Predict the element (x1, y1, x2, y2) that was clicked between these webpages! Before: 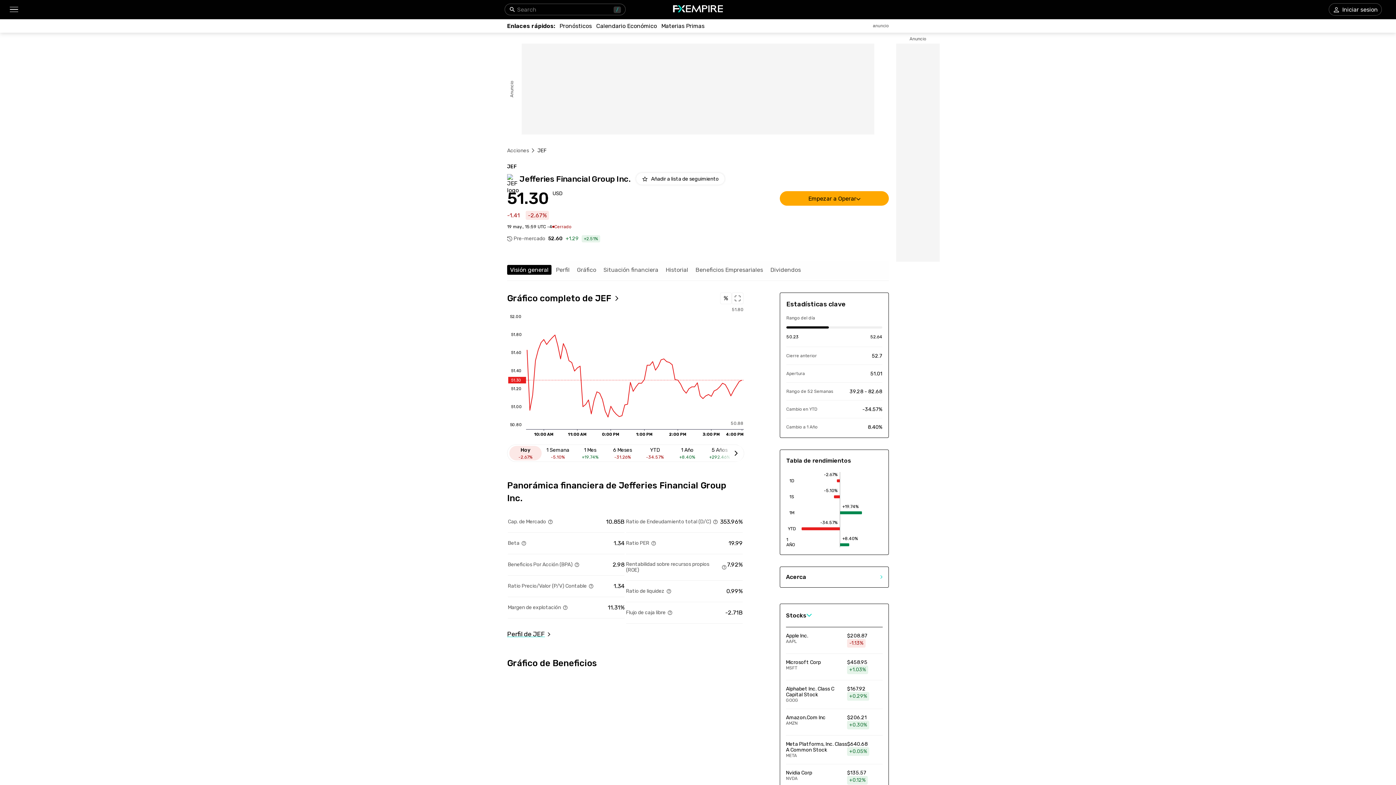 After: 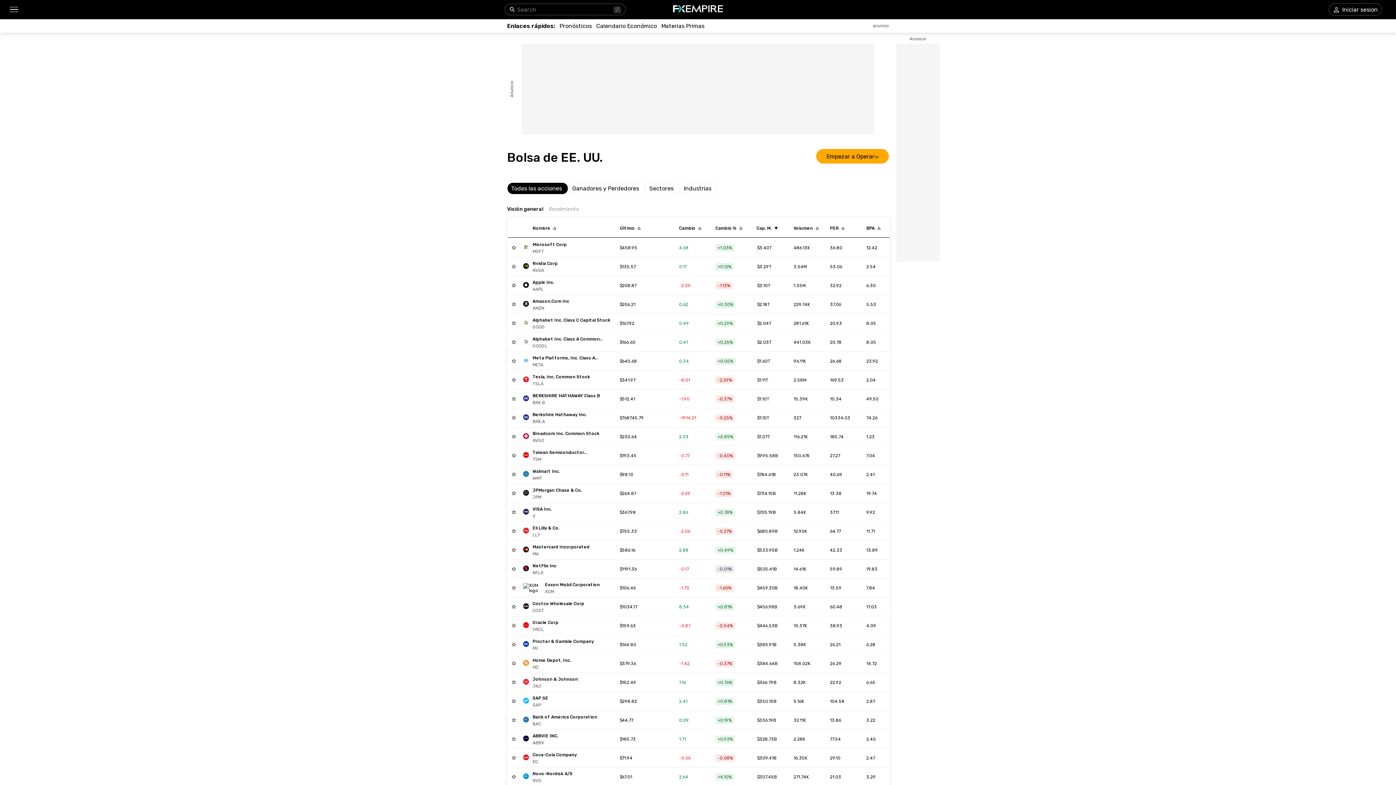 Action: label: Link to https://www.fxempire.es/stocks bbox: (507, 147, 529, 153)